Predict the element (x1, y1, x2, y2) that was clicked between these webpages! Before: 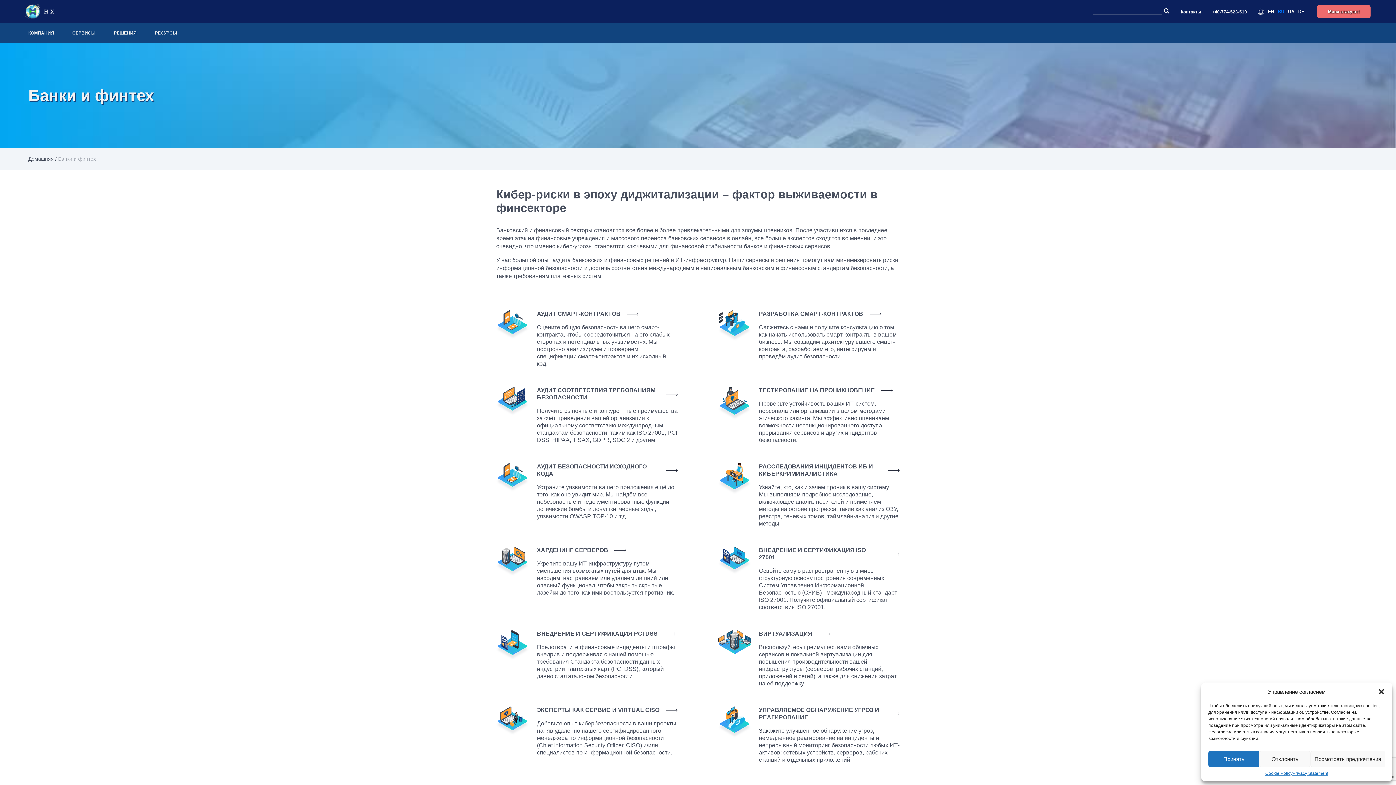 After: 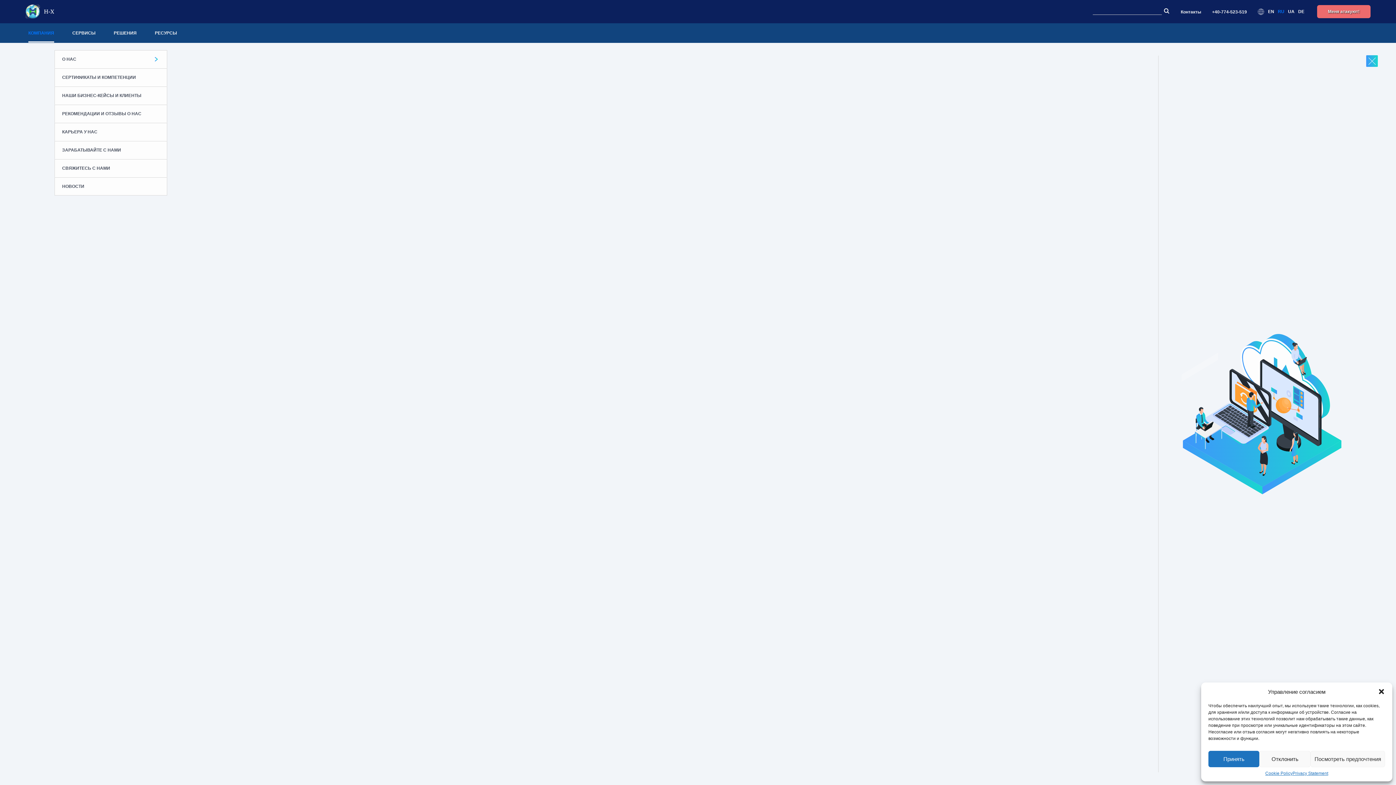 Action: bbox: (28, 30, 54, 36) label: КОМПАНИЯ